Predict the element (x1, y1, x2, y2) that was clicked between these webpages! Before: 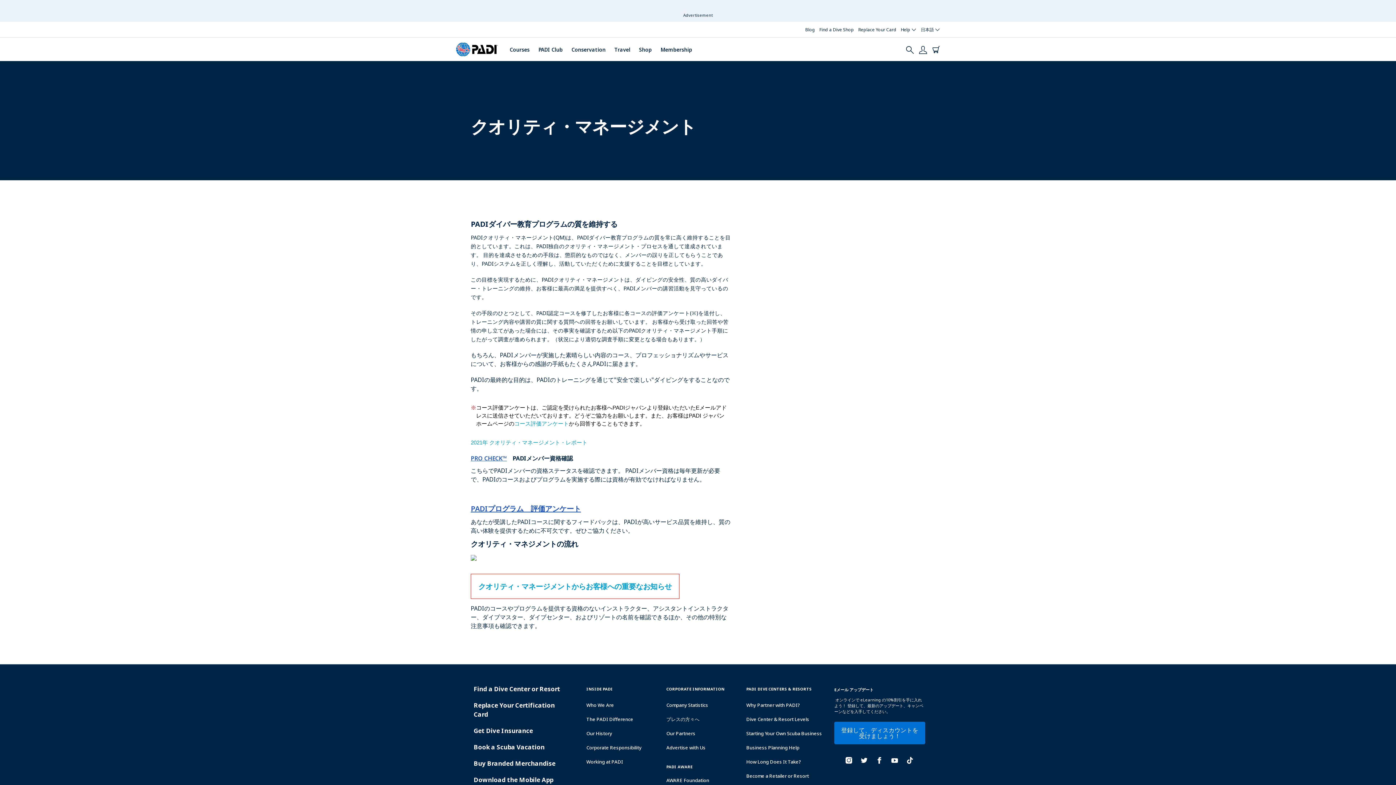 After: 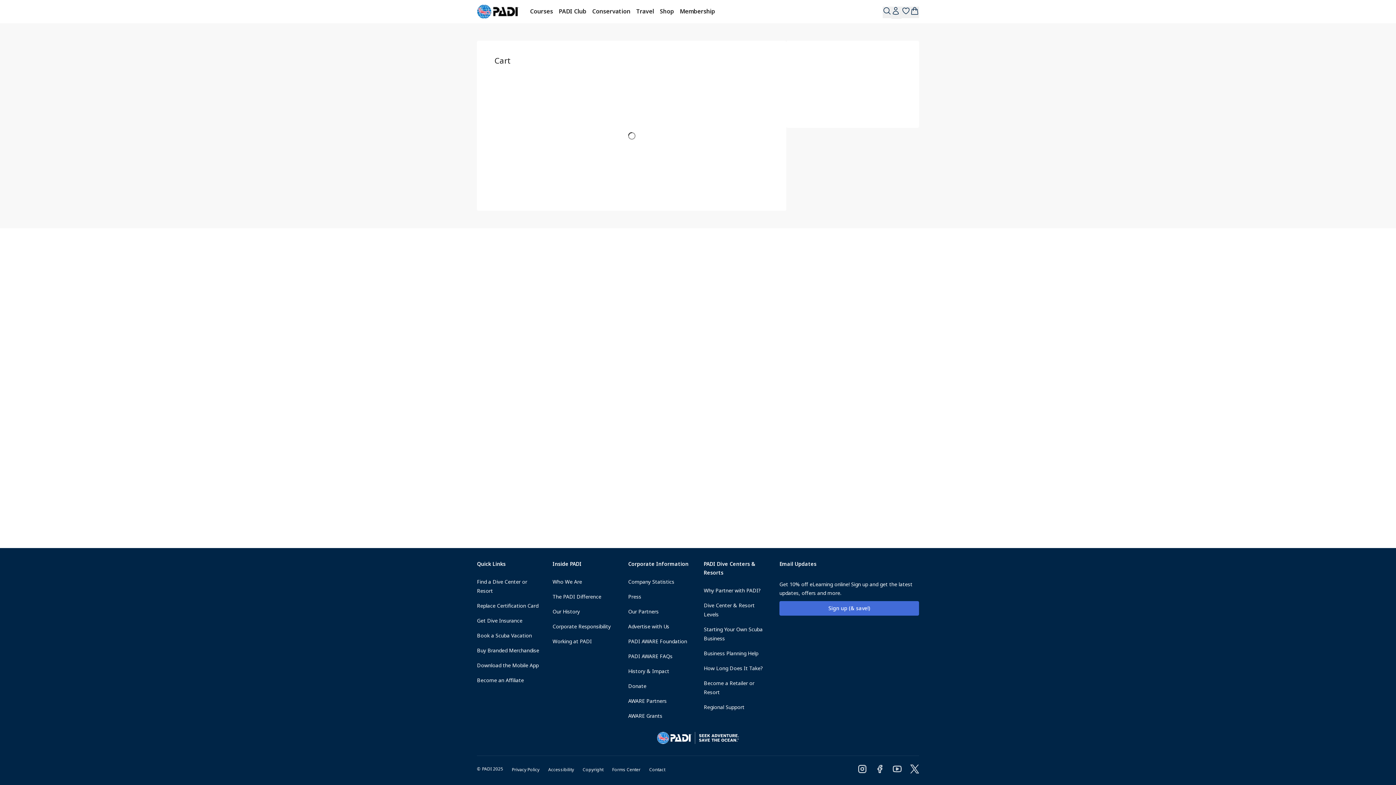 Action: bbox: (932, 23, 940, 31)